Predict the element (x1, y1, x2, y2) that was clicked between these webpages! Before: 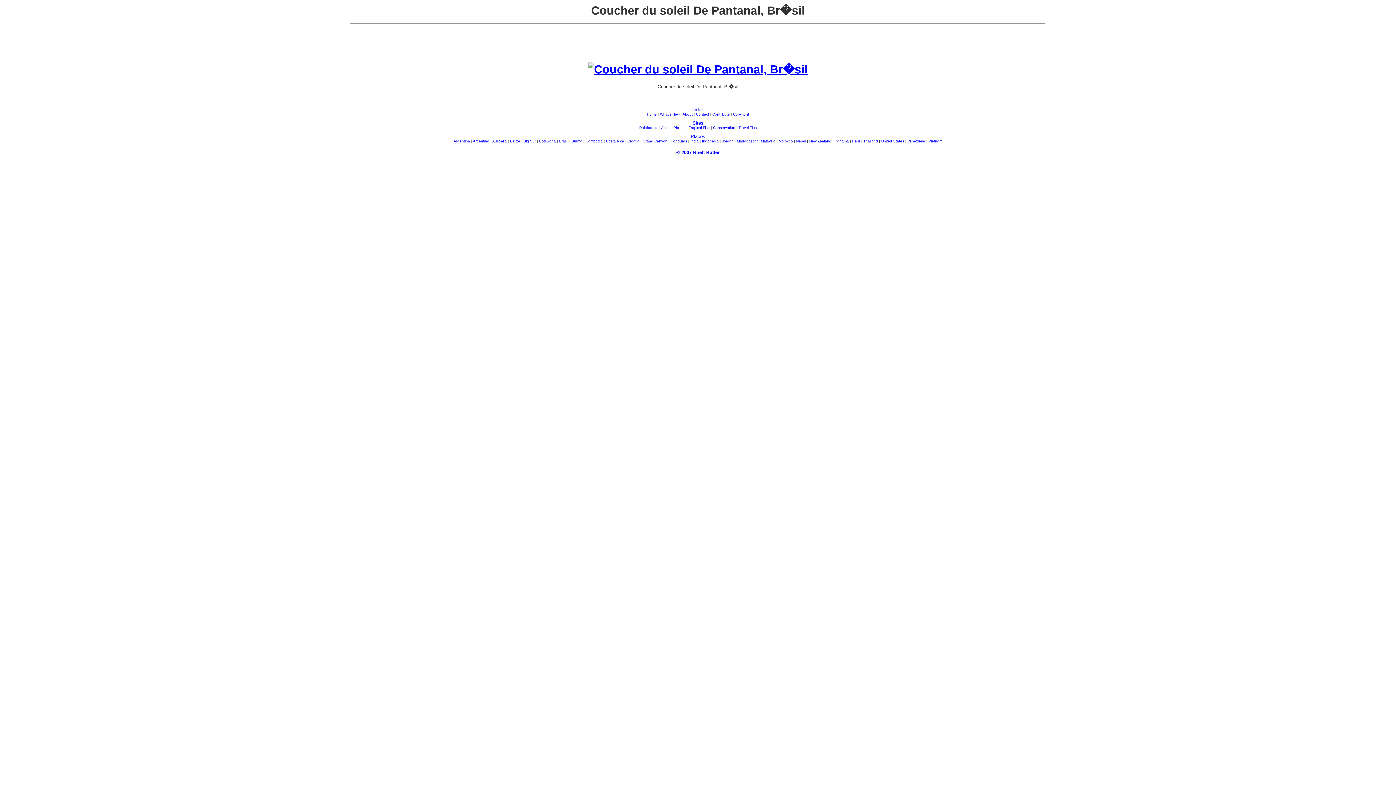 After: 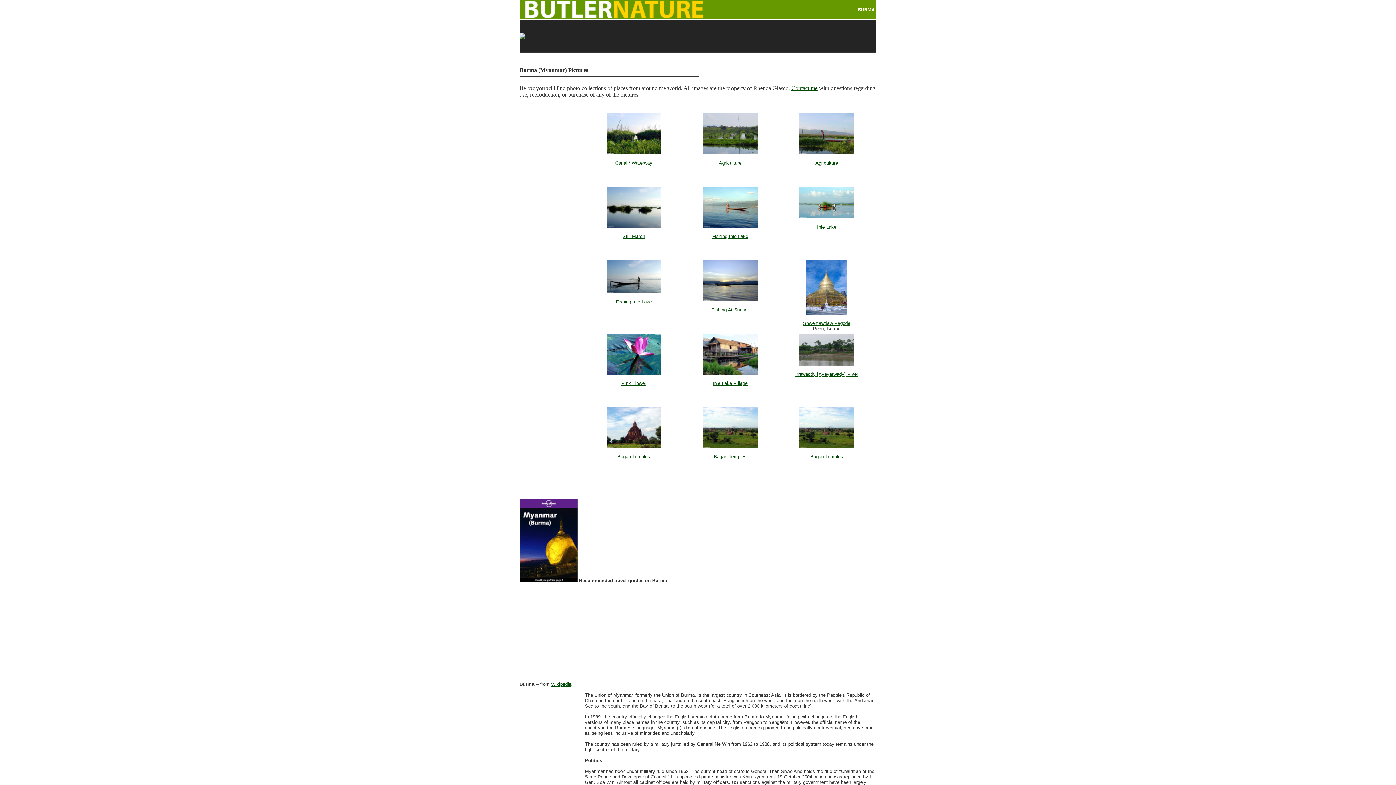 Action: bbox: (571, 139, 582, 143) label: Burma